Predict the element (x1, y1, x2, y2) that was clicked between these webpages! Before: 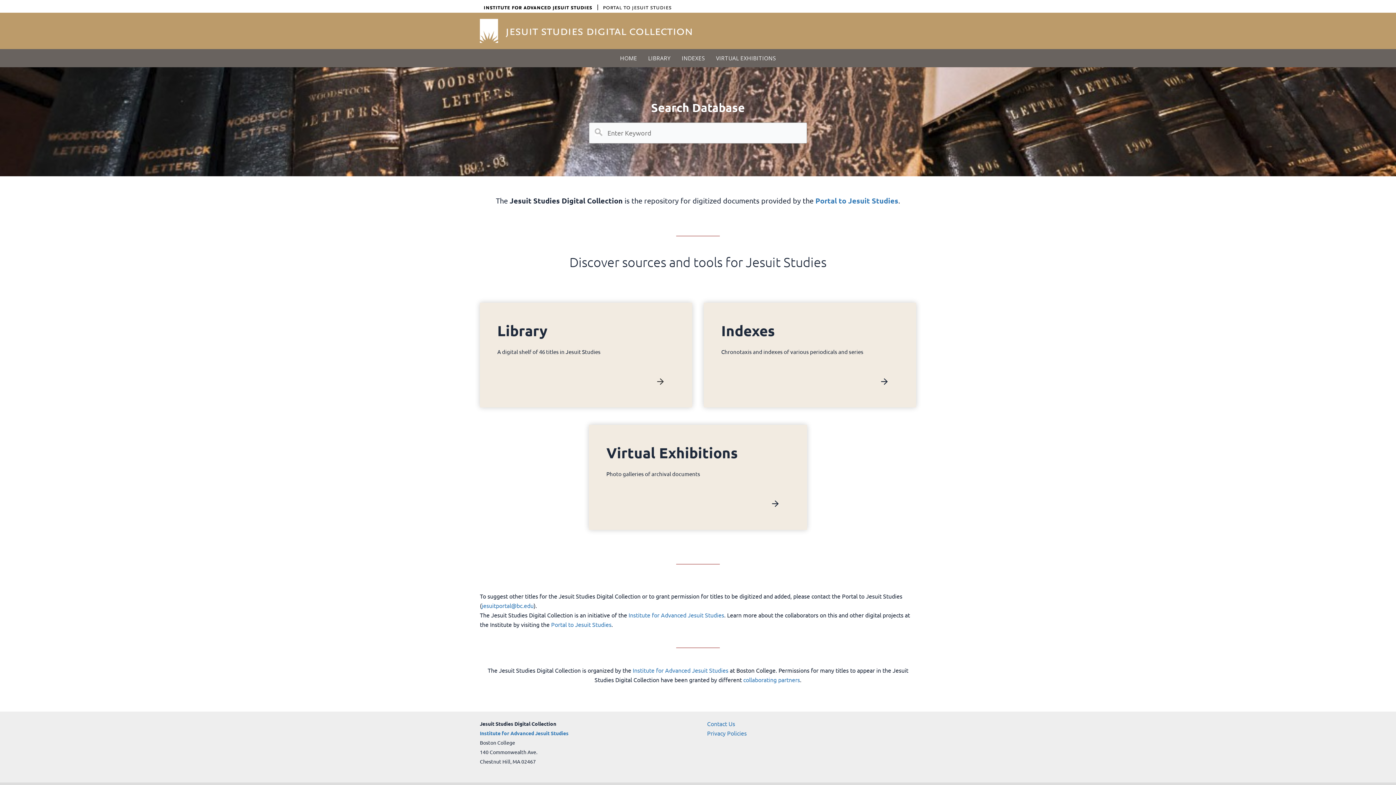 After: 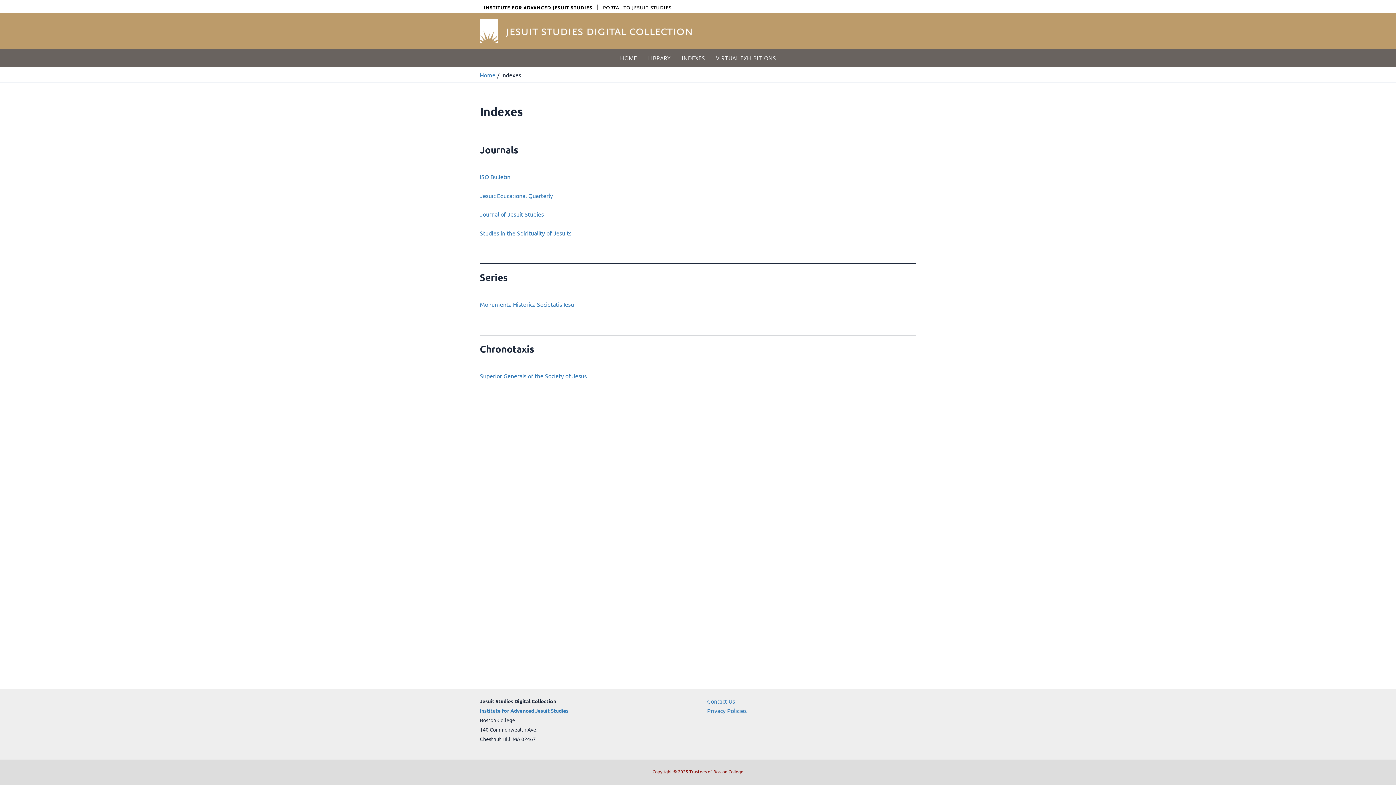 Action: bbox: (676, 49, 710, 67) label: INDEXES